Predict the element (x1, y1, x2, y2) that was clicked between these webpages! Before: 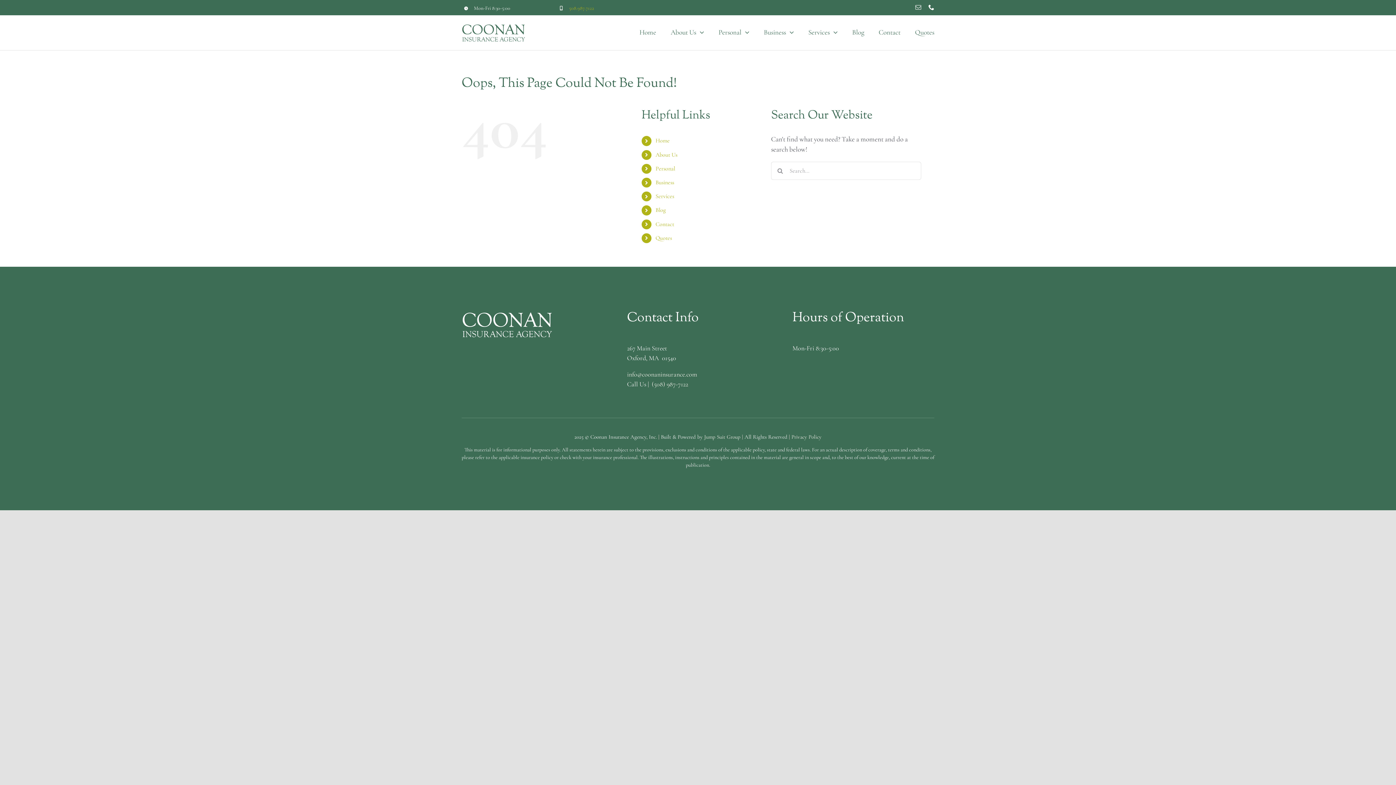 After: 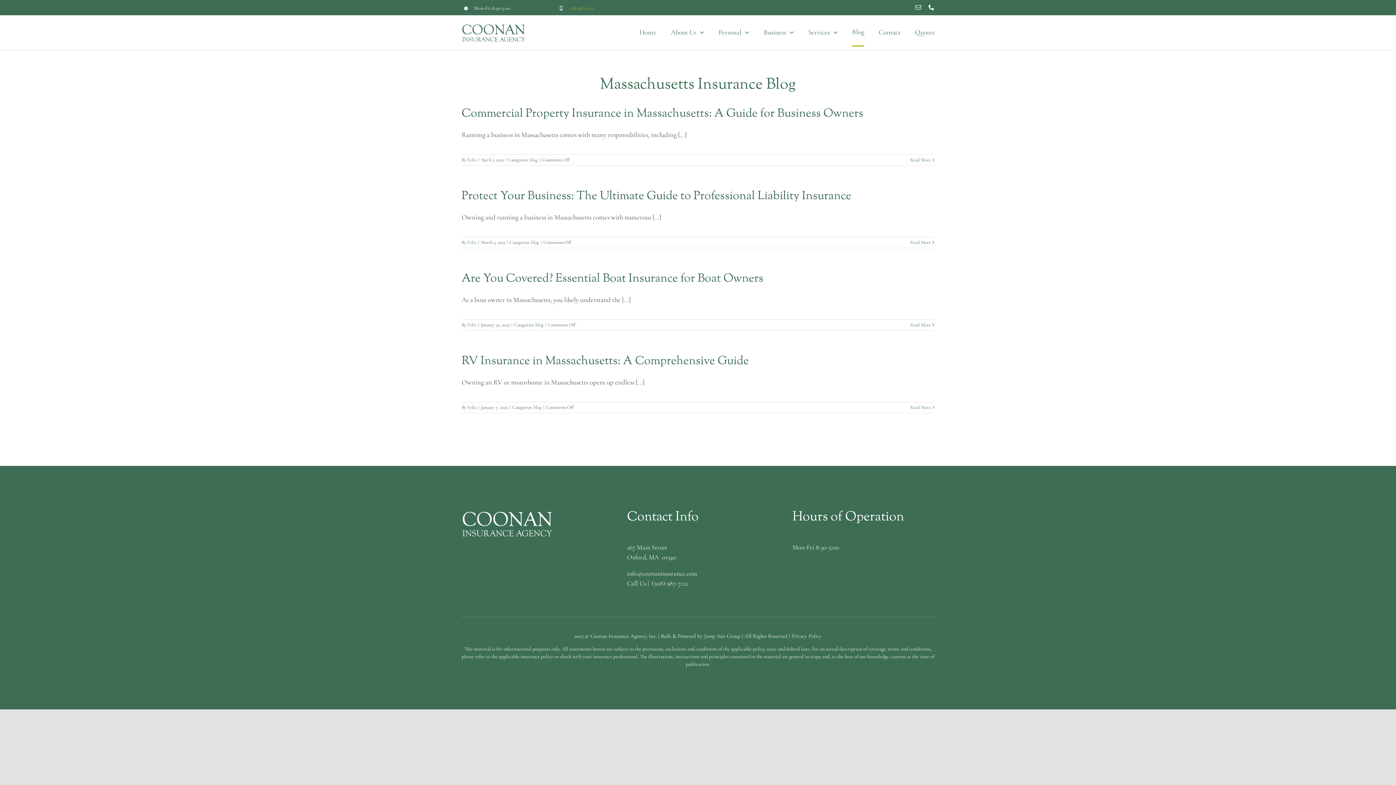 Action: label: Blog bbox: (852, 18, 864, 46)